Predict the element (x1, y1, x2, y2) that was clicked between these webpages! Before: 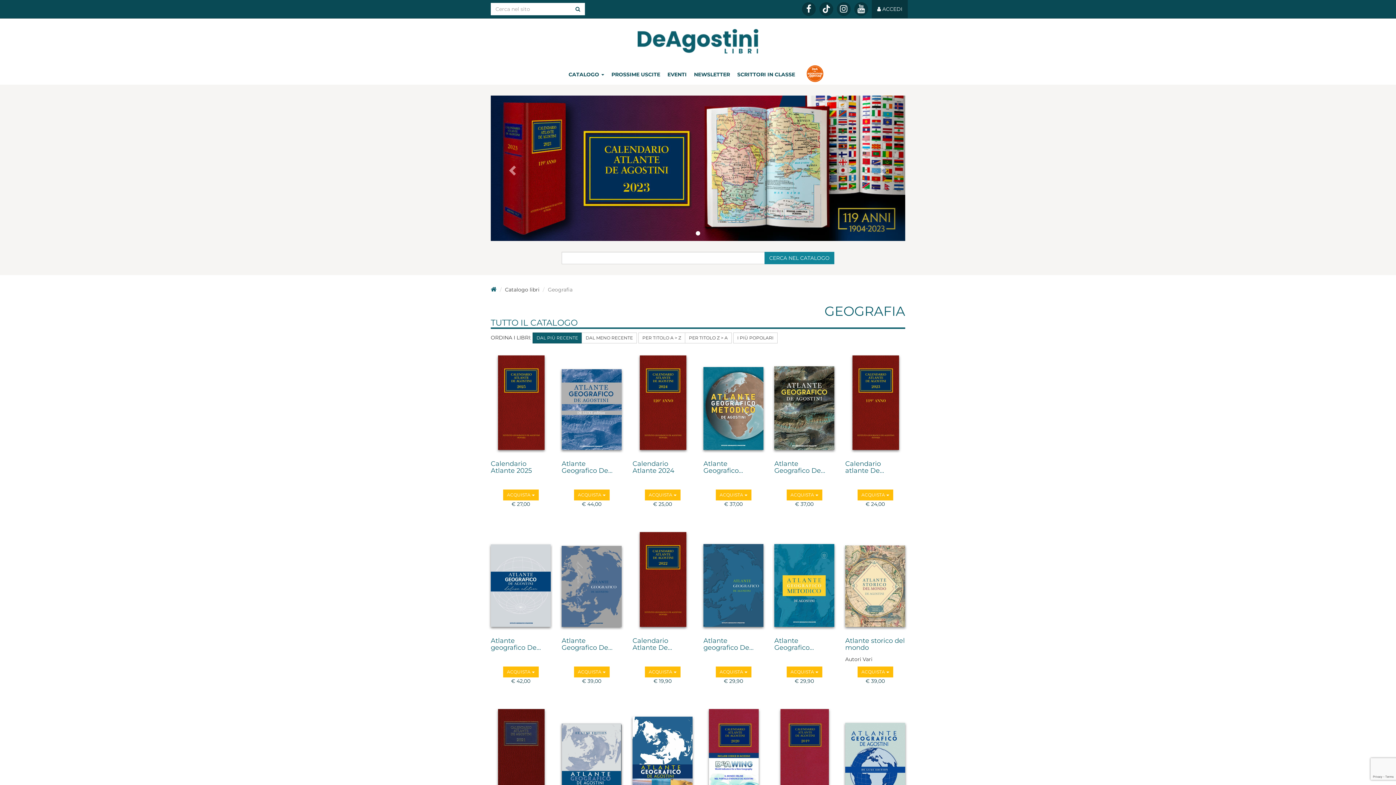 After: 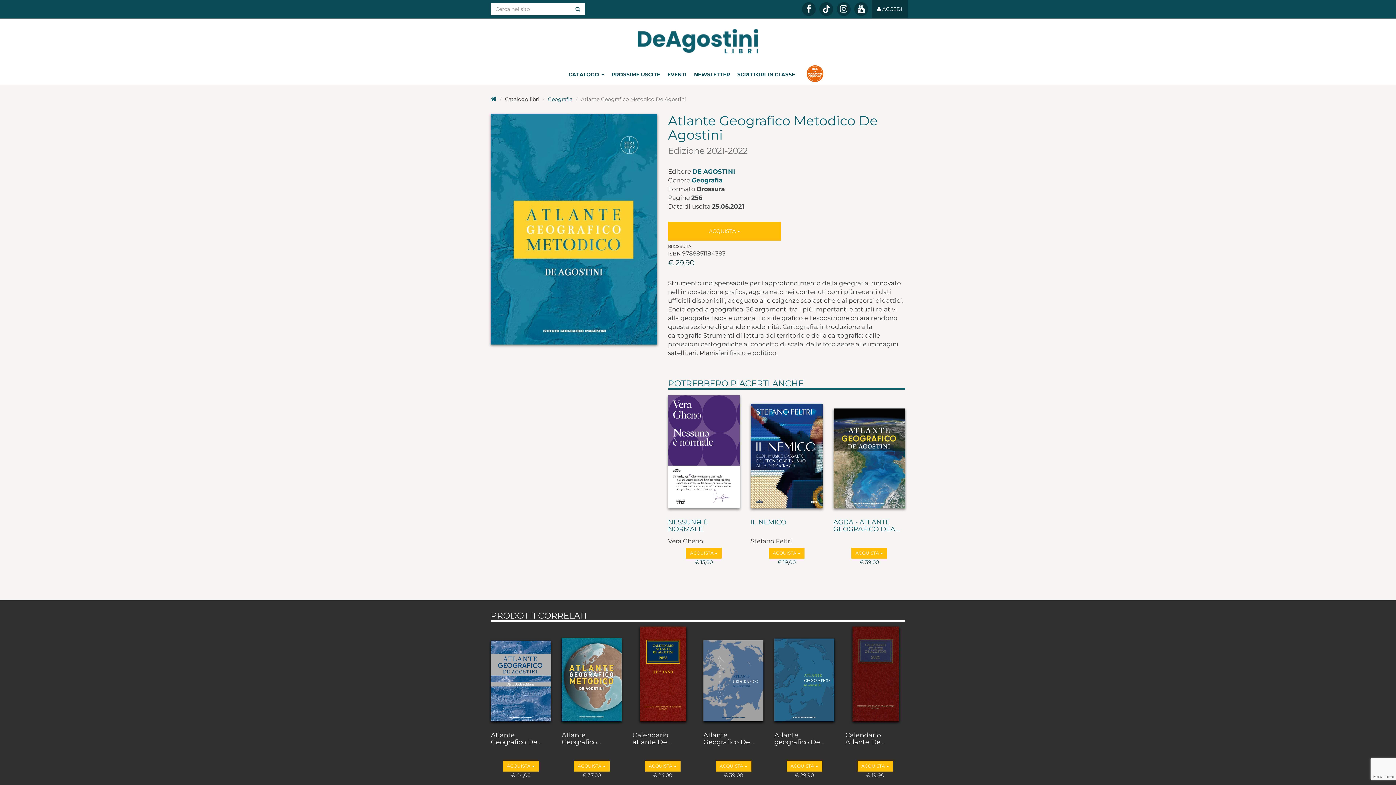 Action: bbox: (774, 531, 834, 630)